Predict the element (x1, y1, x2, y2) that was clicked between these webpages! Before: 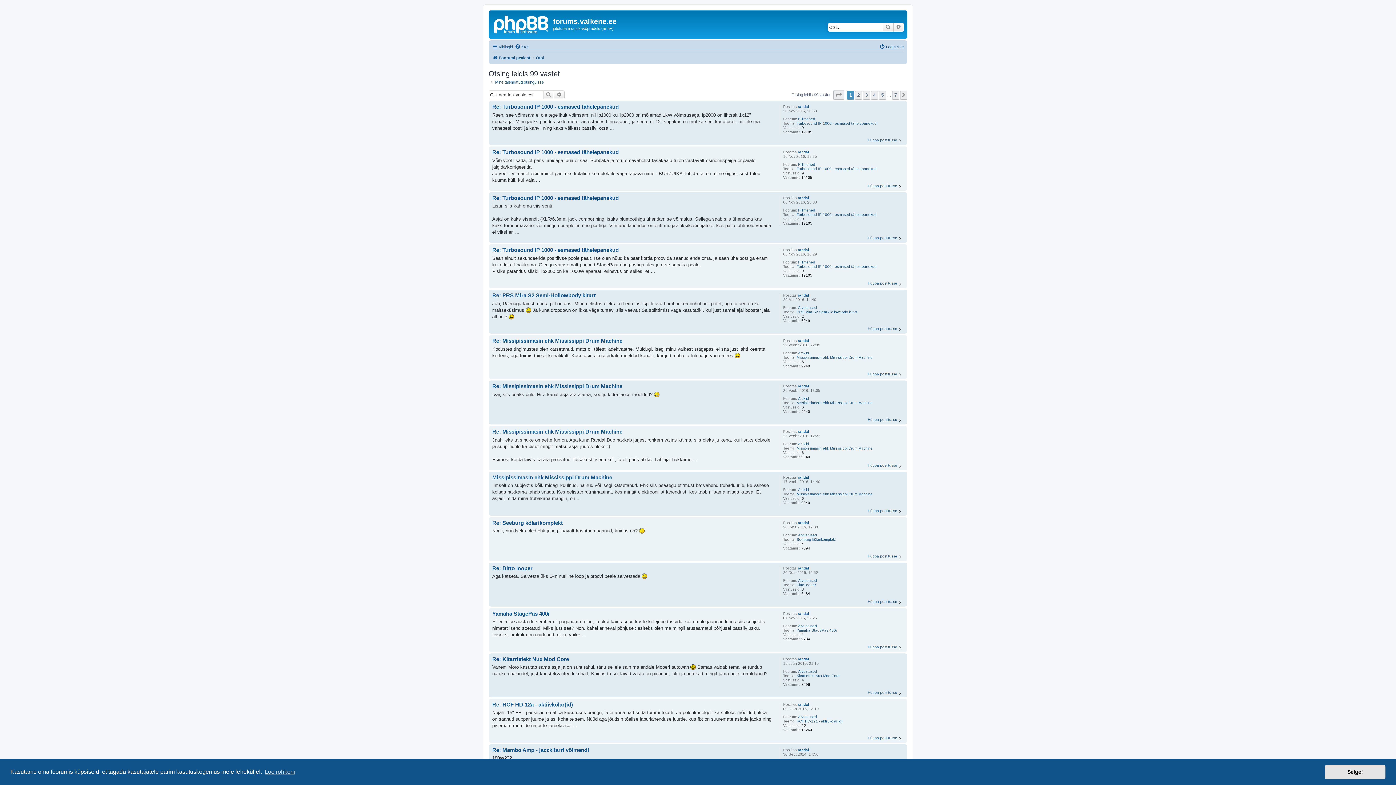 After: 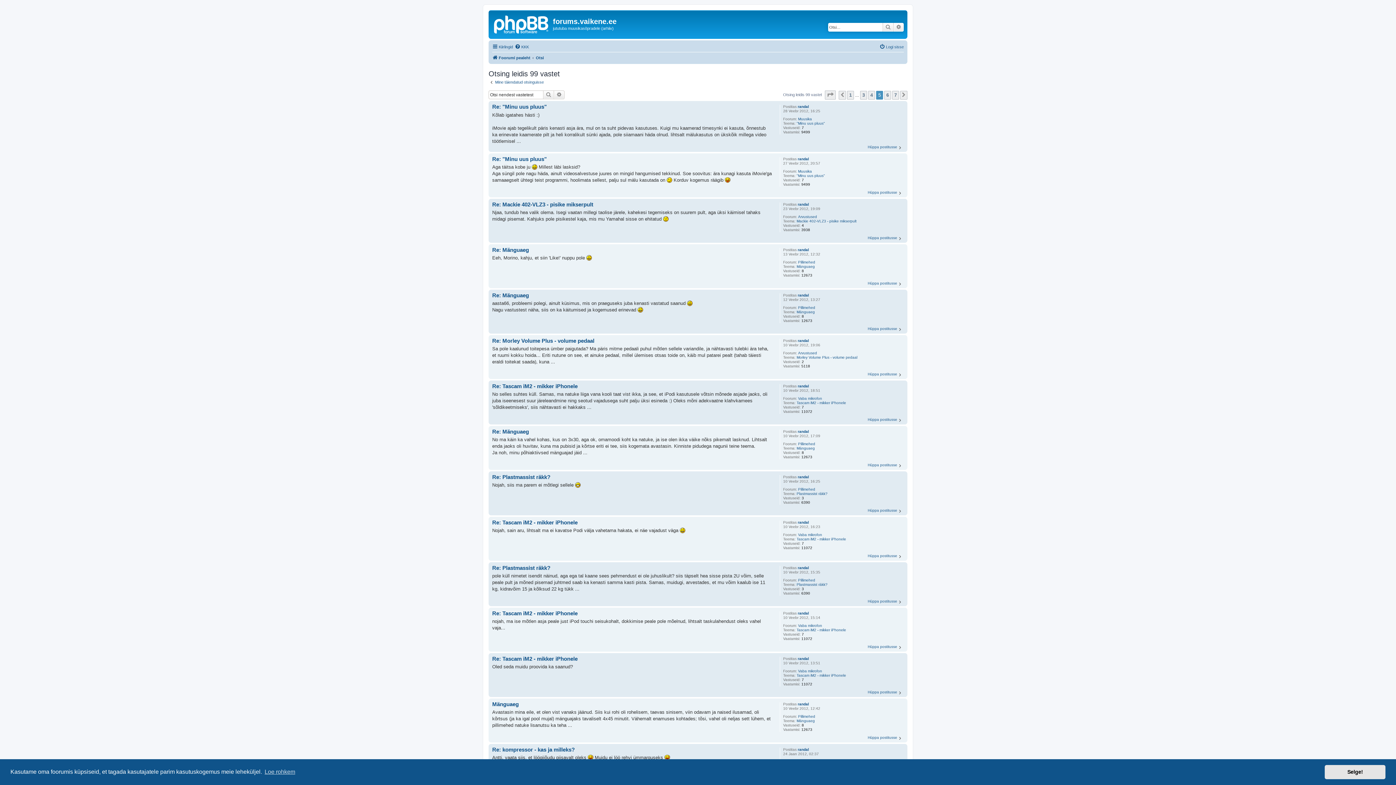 Action: label: 5 bbox: (879, 90, 886, 99)